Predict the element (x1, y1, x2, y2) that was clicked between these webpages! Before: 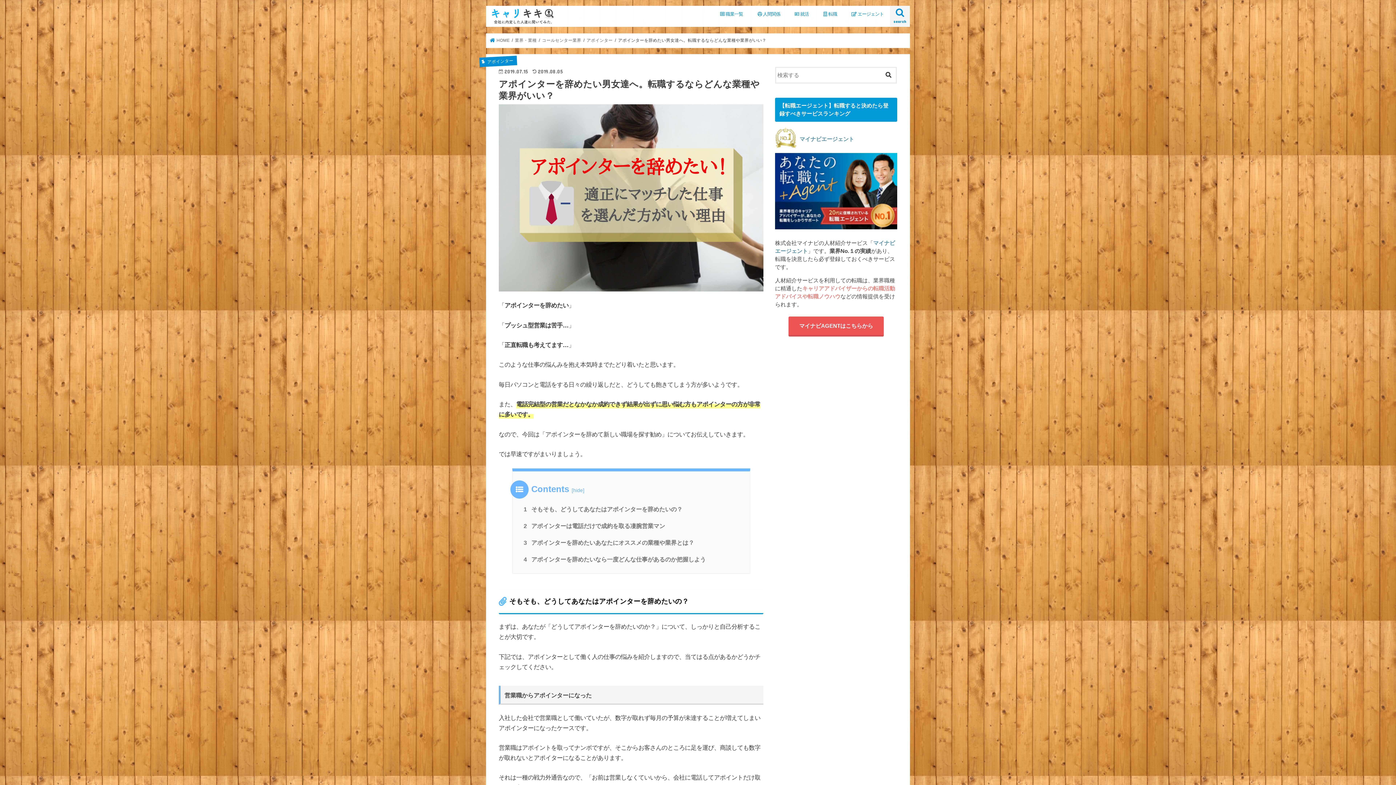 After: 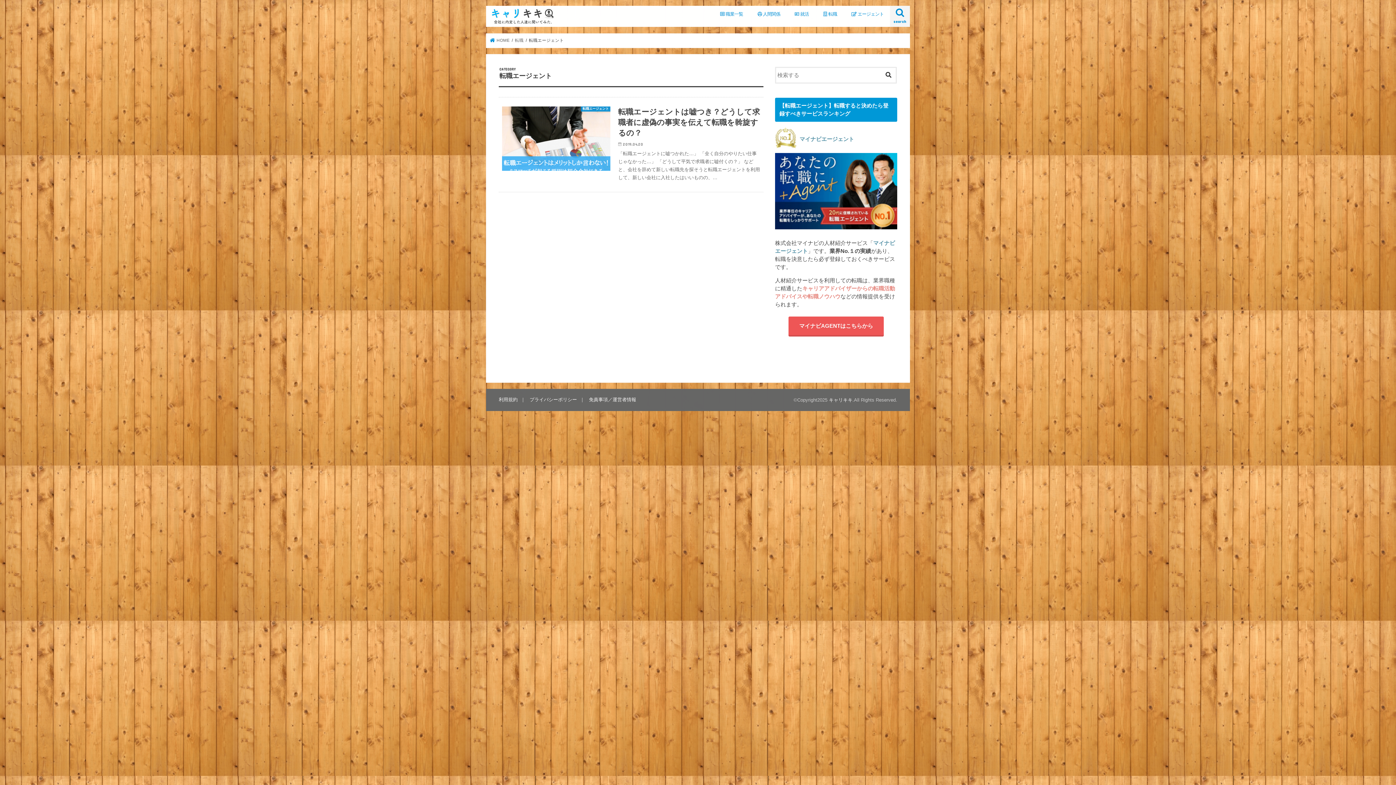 Action: bbox: (844, 5, 891, 21) label:  エージェント